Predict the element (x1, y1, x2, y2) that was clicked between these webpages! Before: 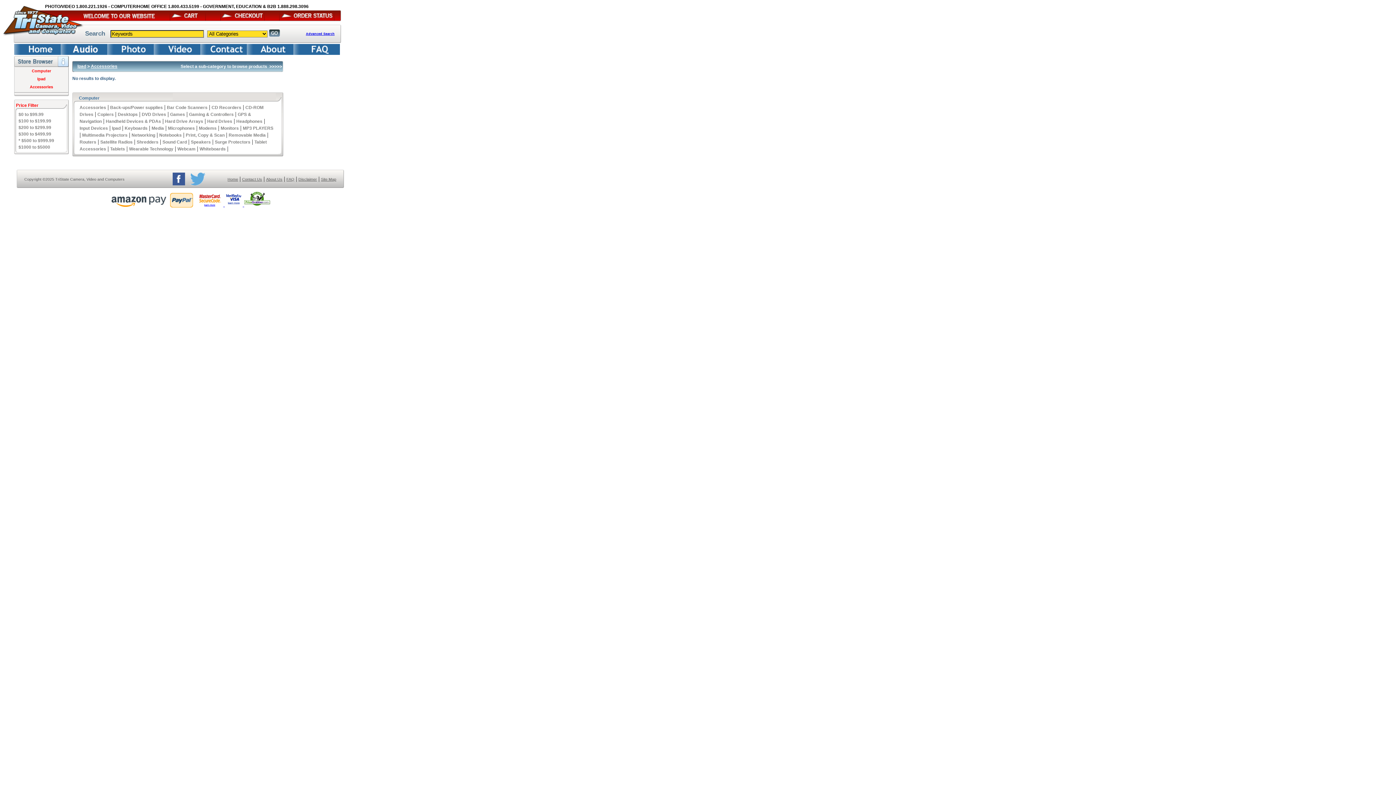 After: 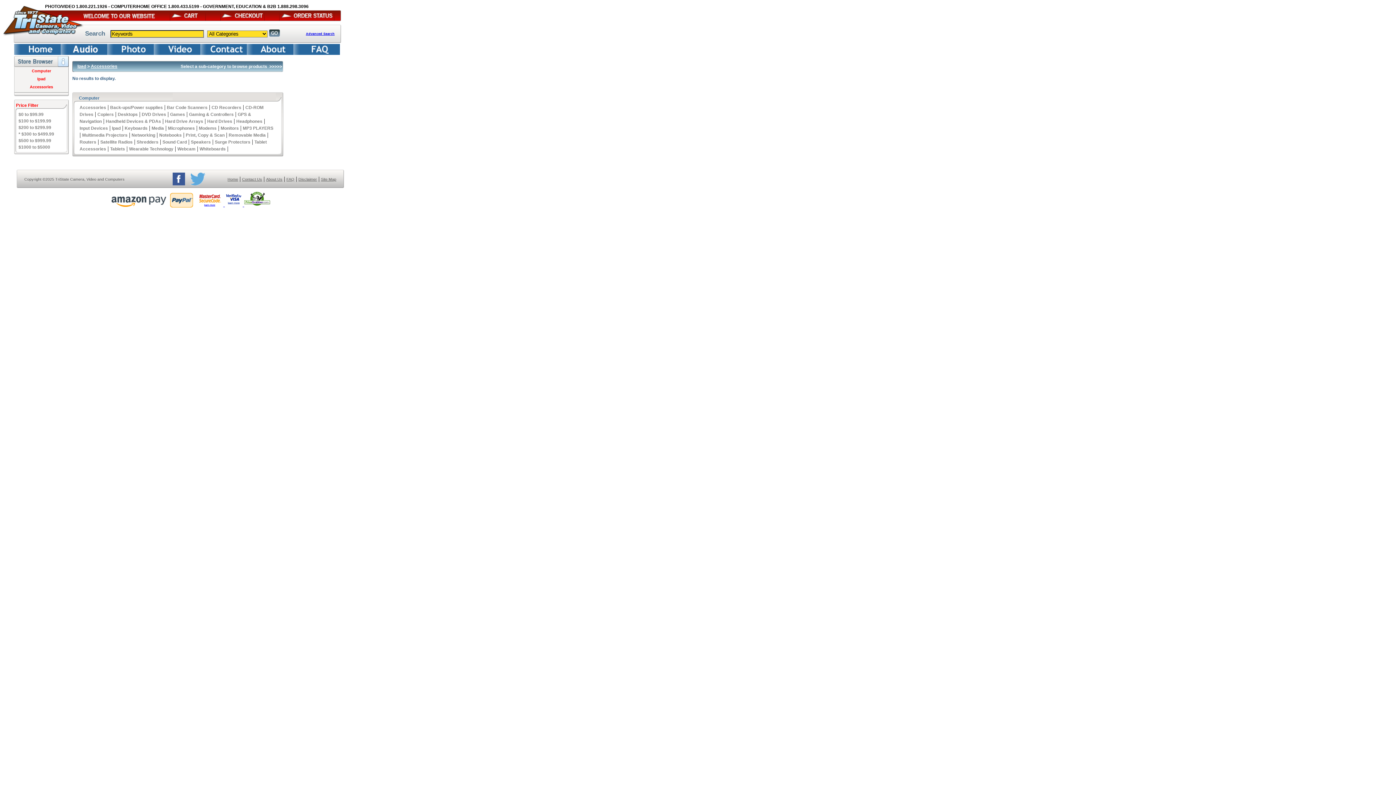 Action: bbox: (18, 131, 51, 136) label: $300 to $499.99